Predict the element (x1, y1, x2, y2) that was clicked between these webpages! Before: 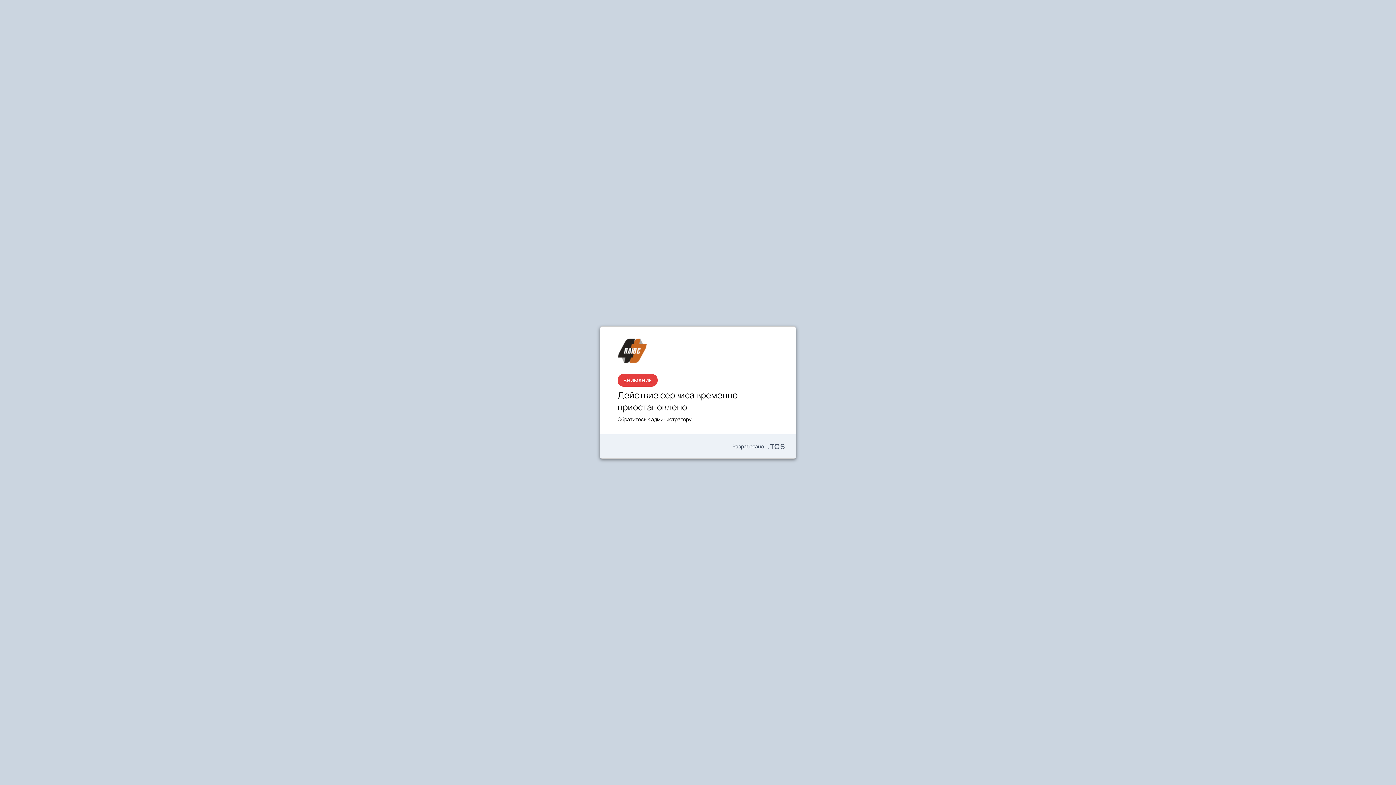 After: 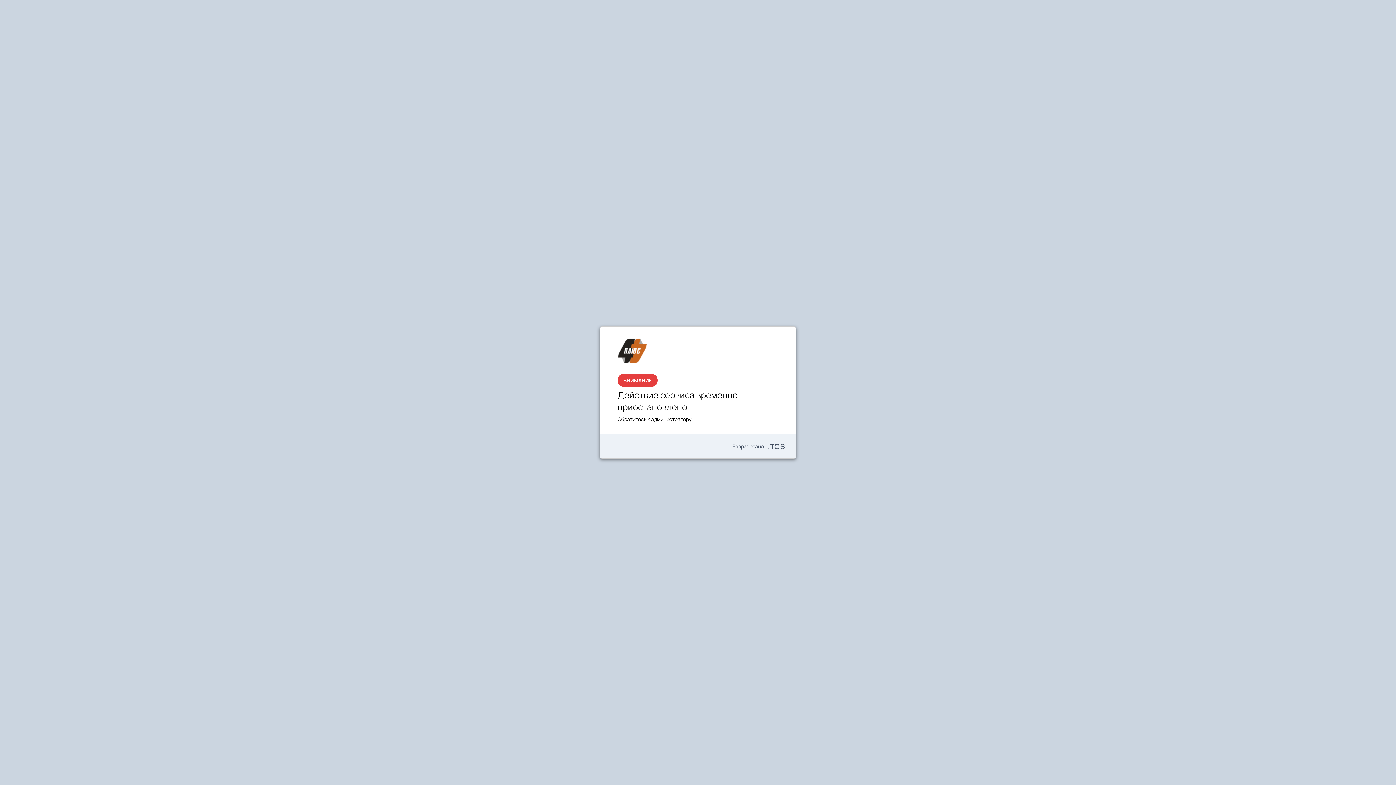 Action: label: Разработано .TCS bbox: (732, 442, 785, 449)